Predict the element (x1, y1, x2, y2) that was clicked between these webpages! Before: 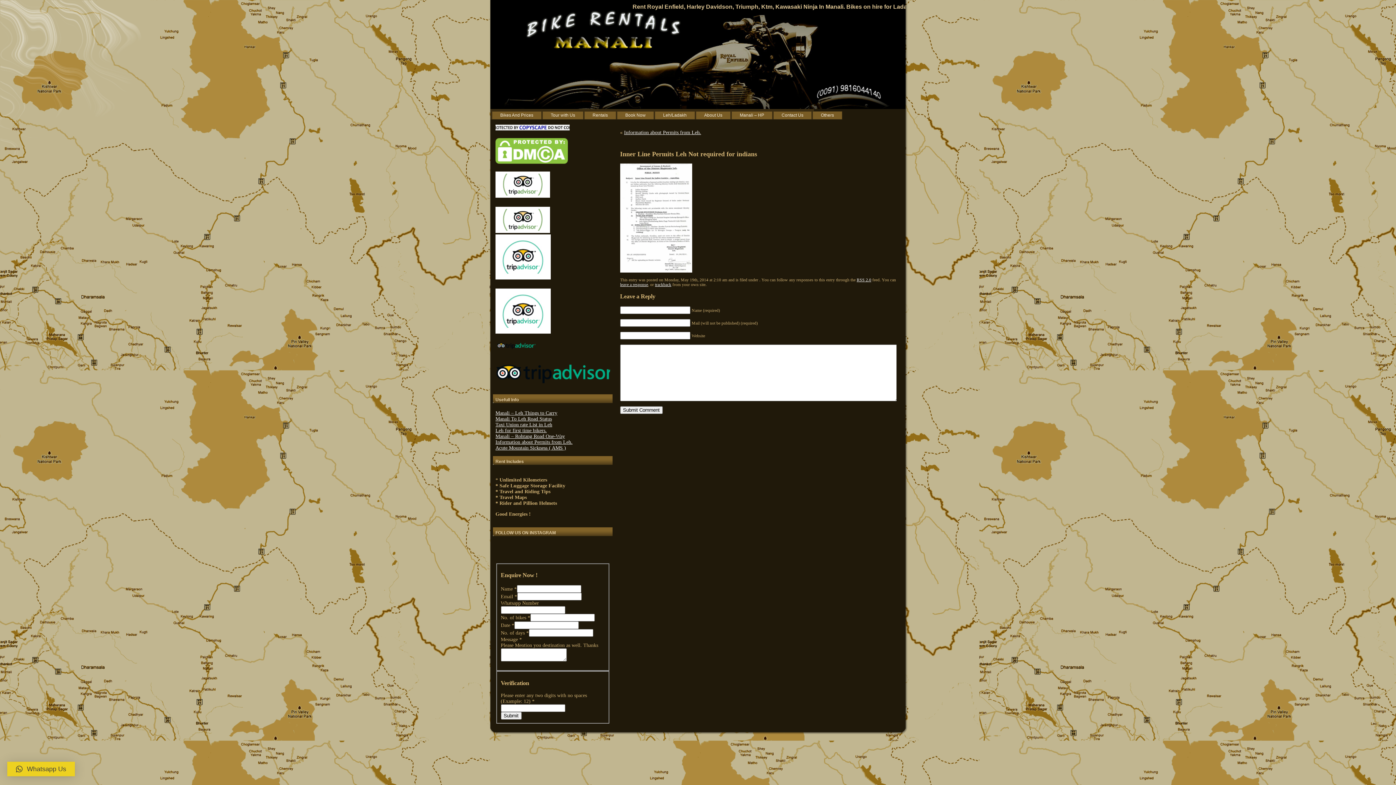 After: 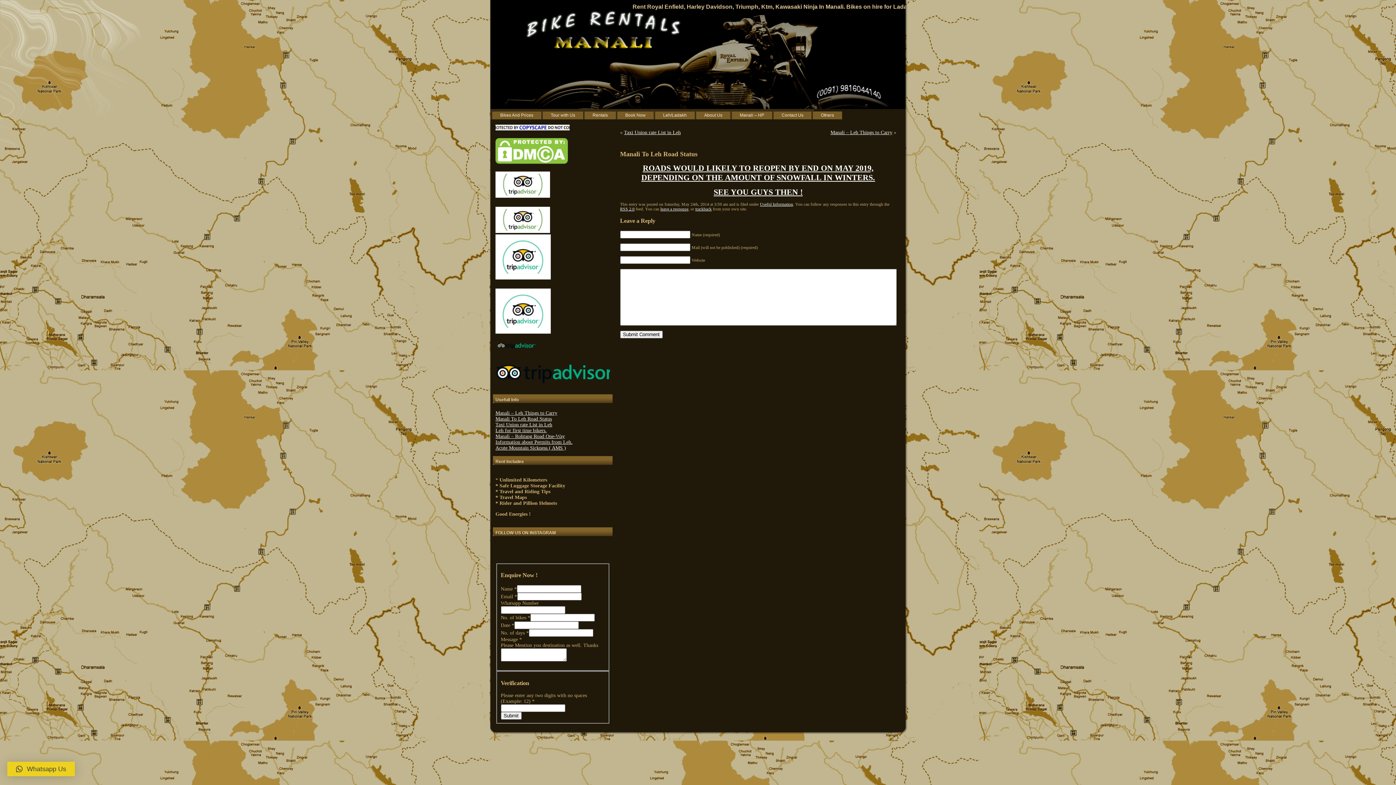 Action: label: Manali To Leh Road Status bbox: (495, 416, 552, 421)